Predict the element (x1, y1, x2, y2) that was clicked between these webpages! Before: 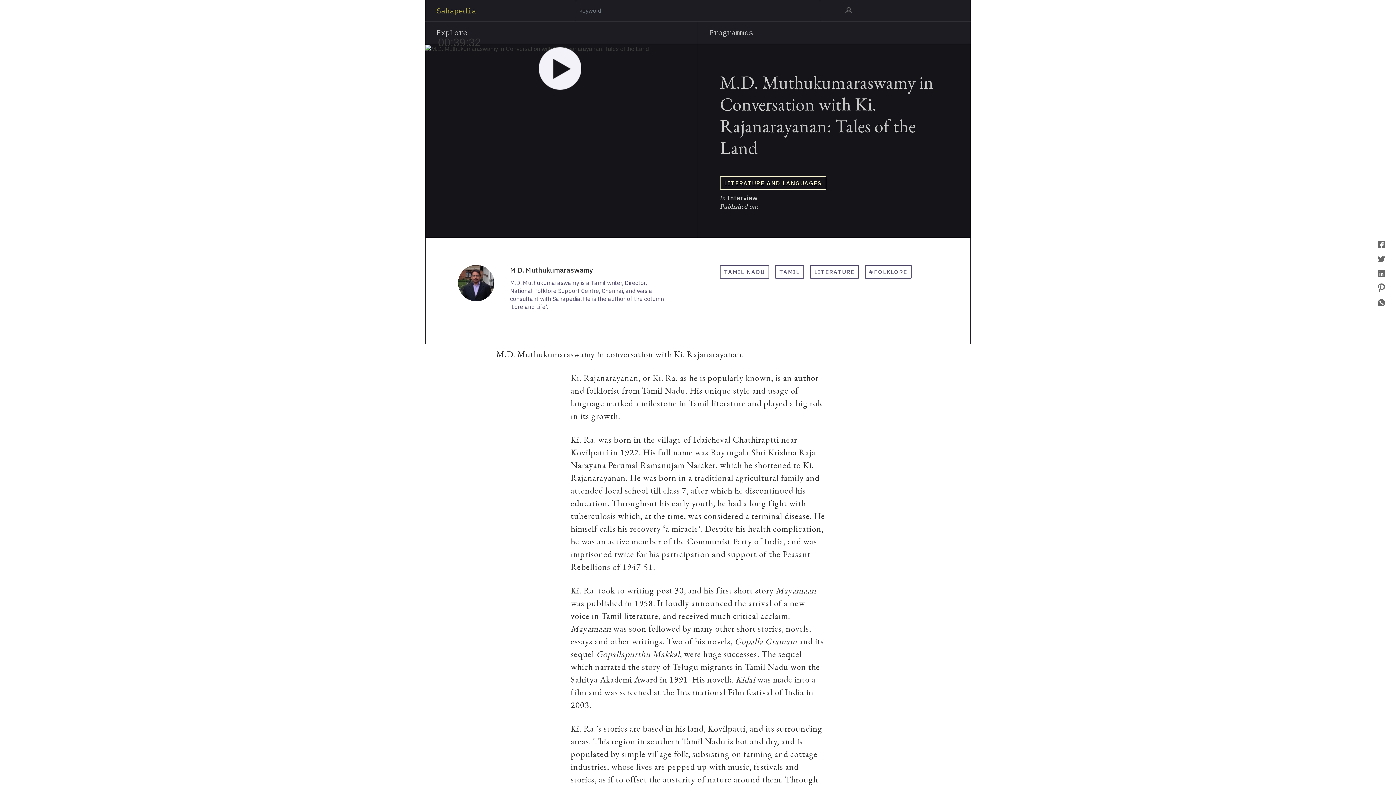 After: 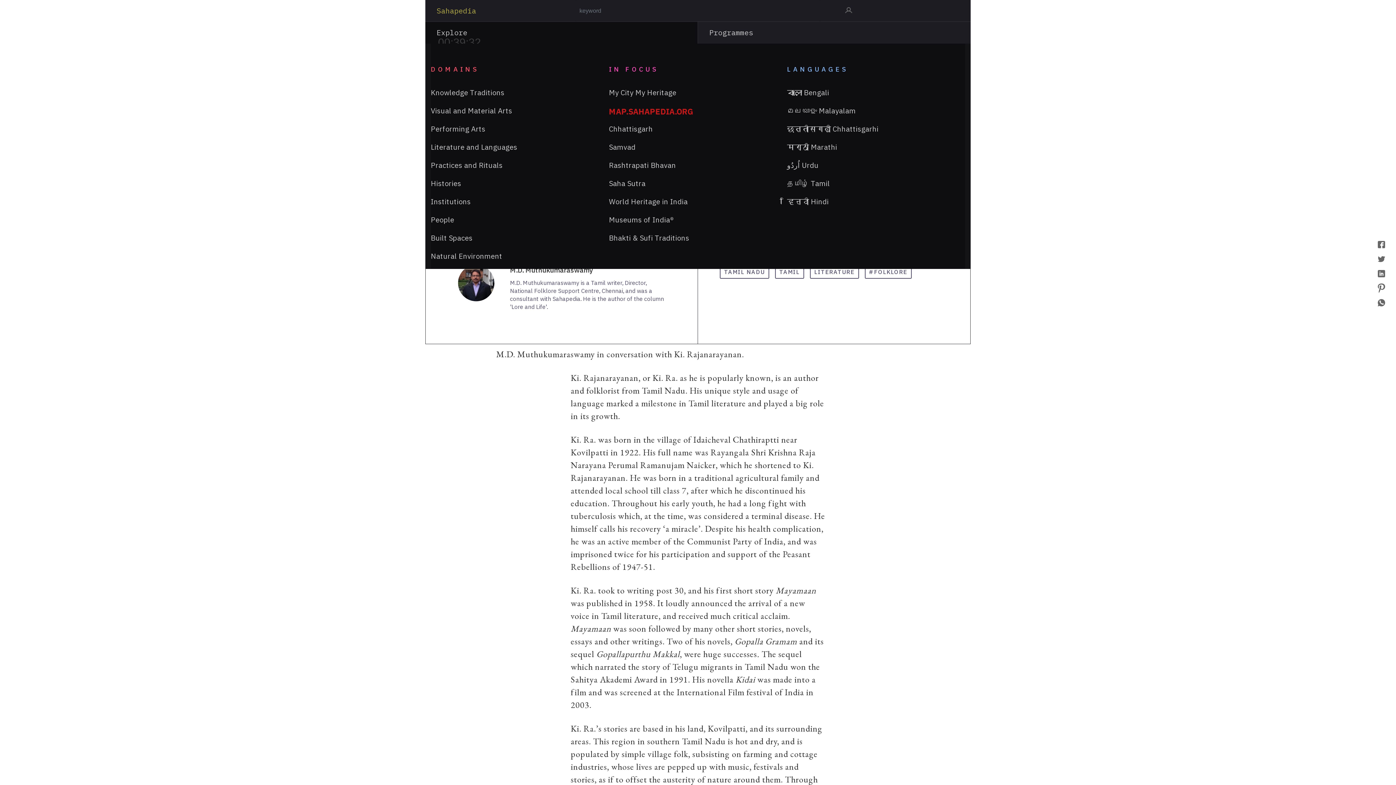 Action: bbox: (425, 21, 698, 43) label: Explore